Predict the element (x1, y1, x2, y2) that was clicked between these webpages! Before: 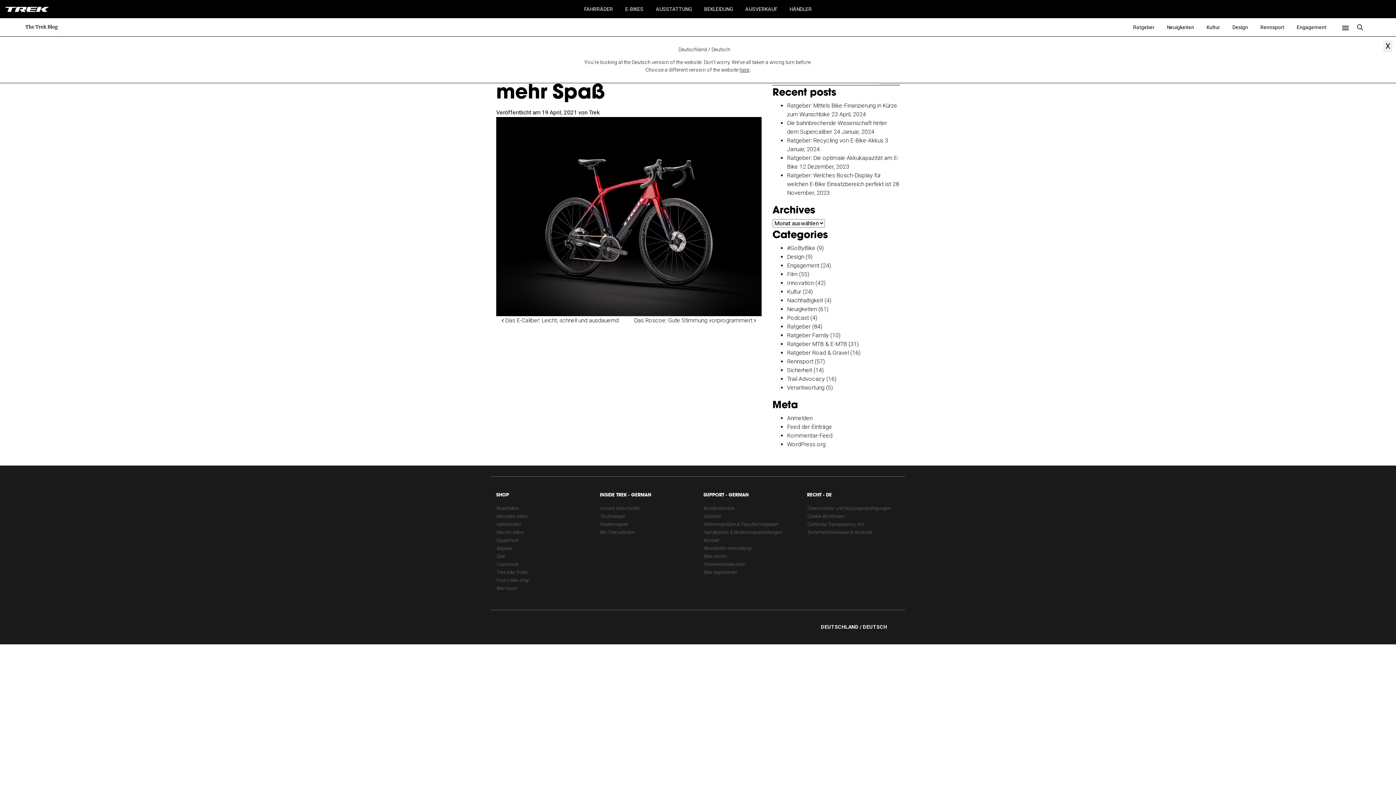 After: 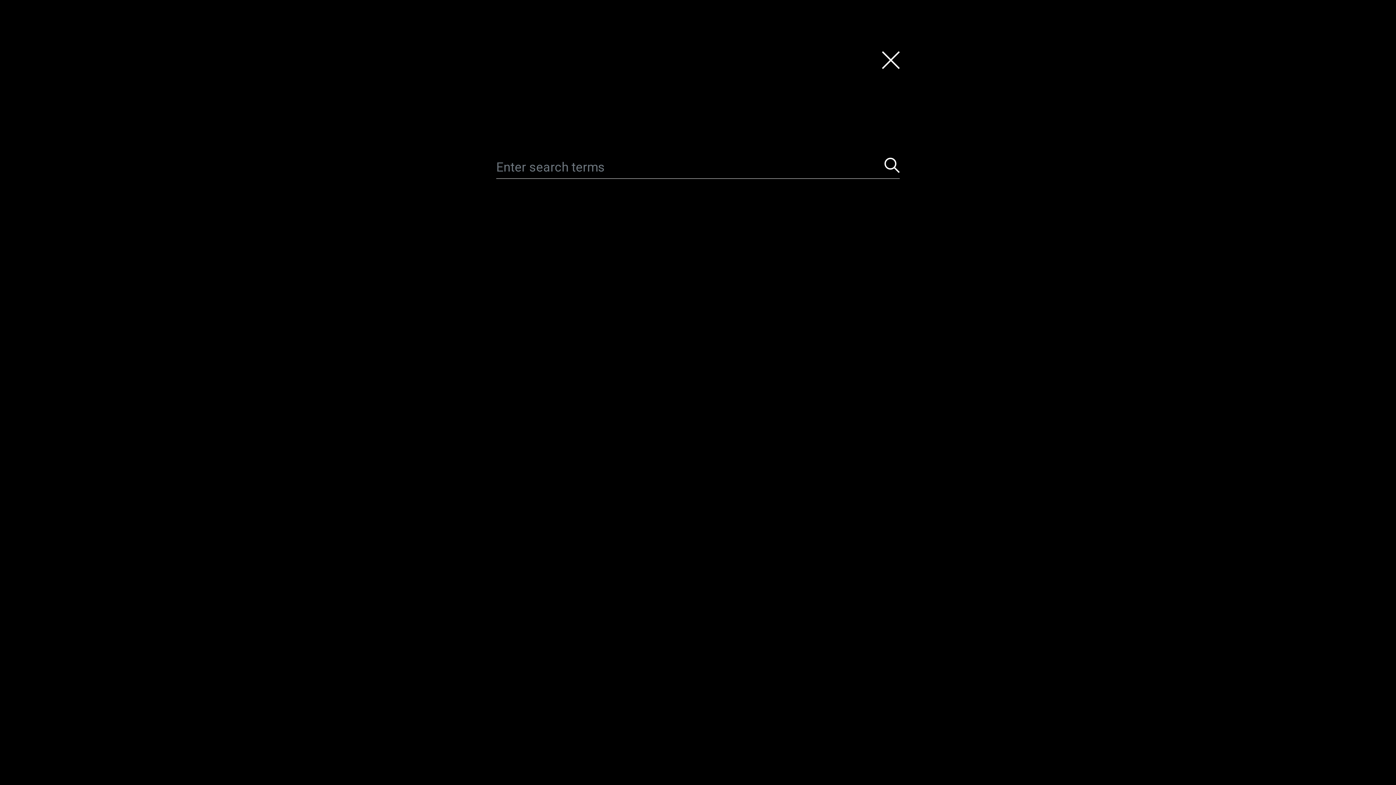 Action: label: Open Mobile Menu bbox: (1355, 19, 1365, 35)